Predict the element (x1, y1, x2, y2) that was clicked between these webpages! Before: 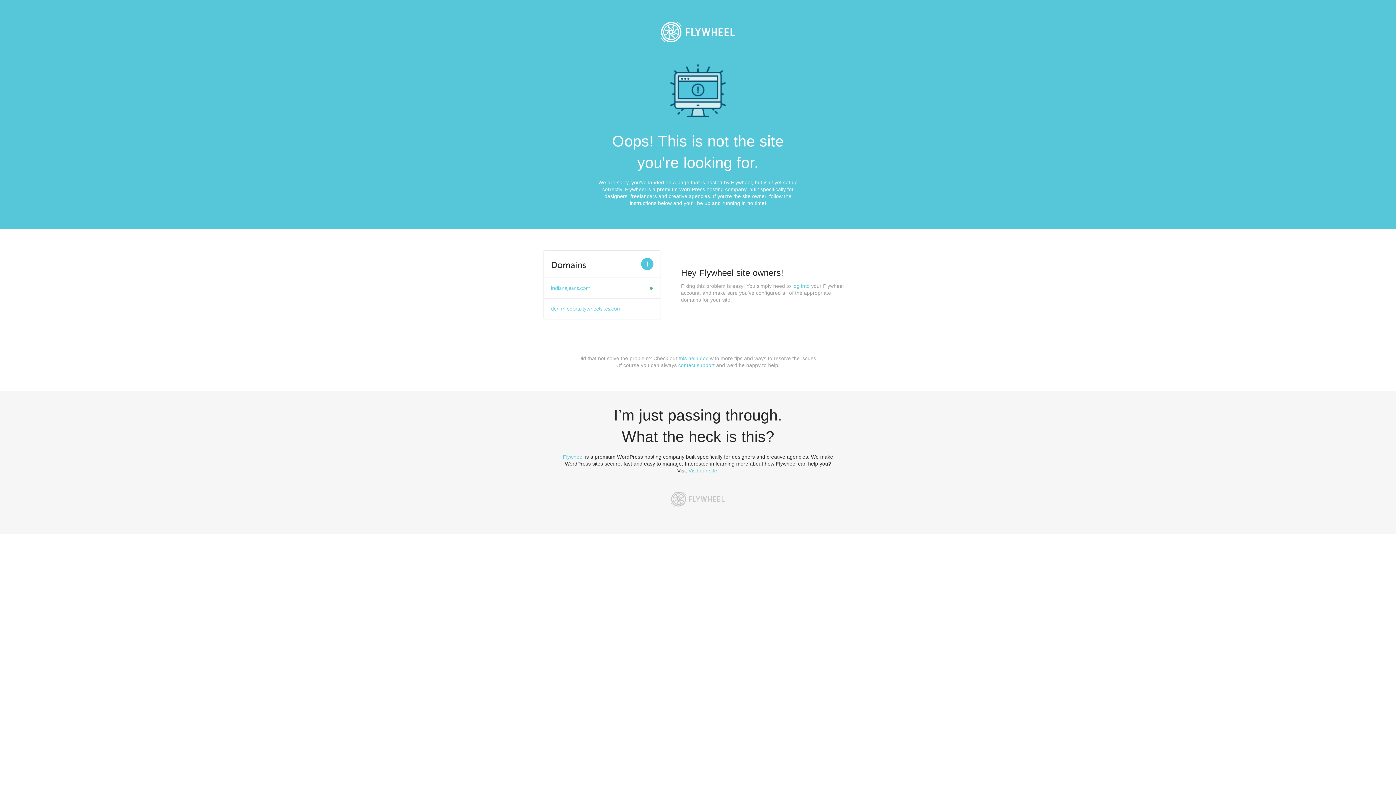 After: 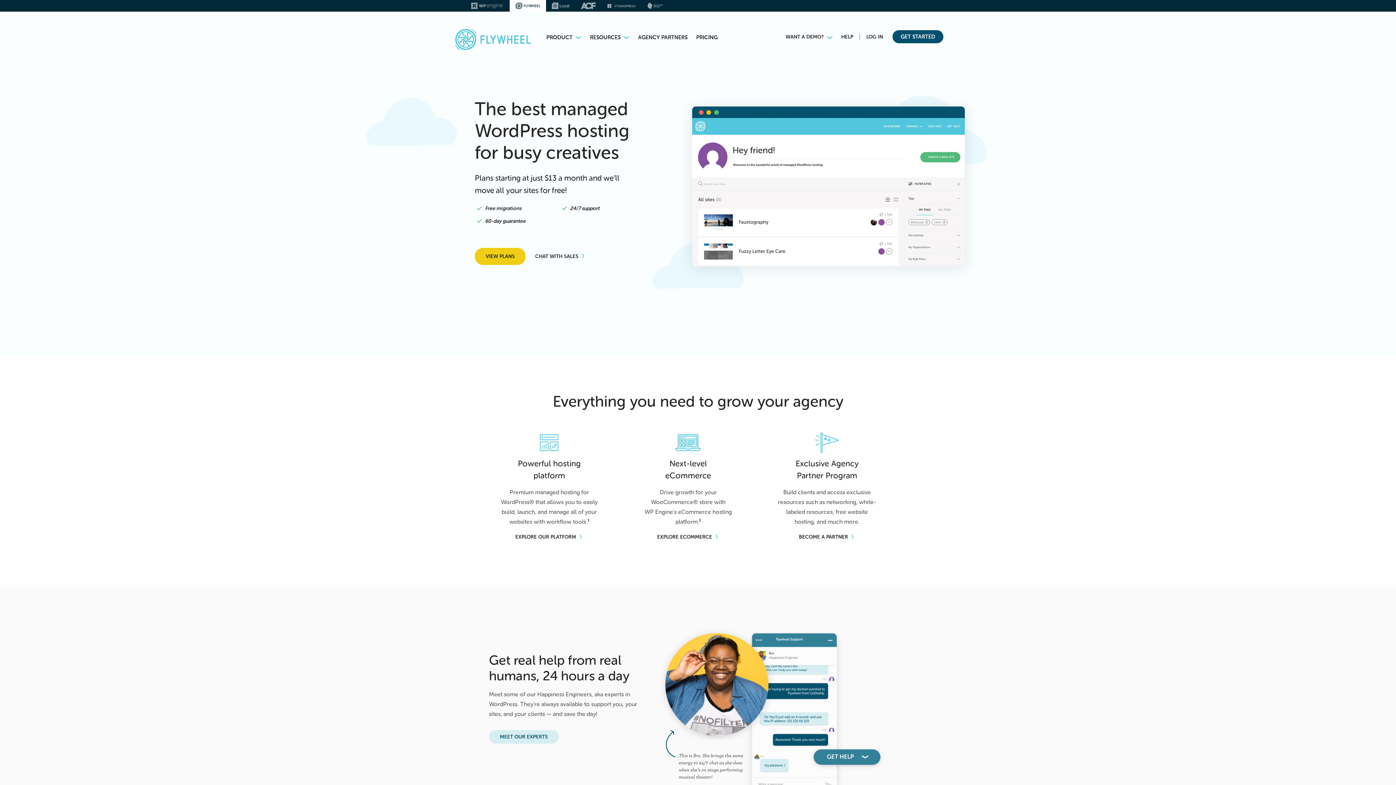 Action: bbox: (653, 13, 743, 50)